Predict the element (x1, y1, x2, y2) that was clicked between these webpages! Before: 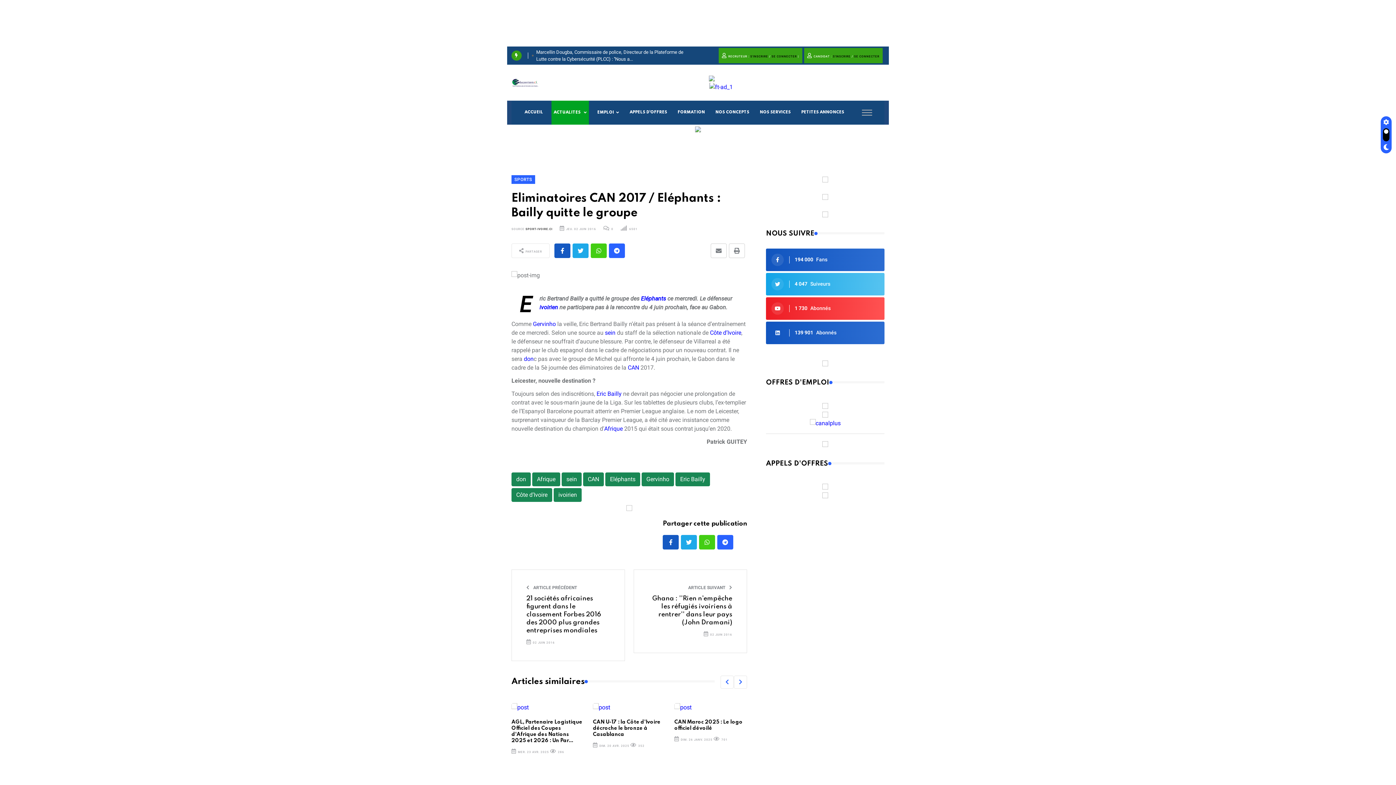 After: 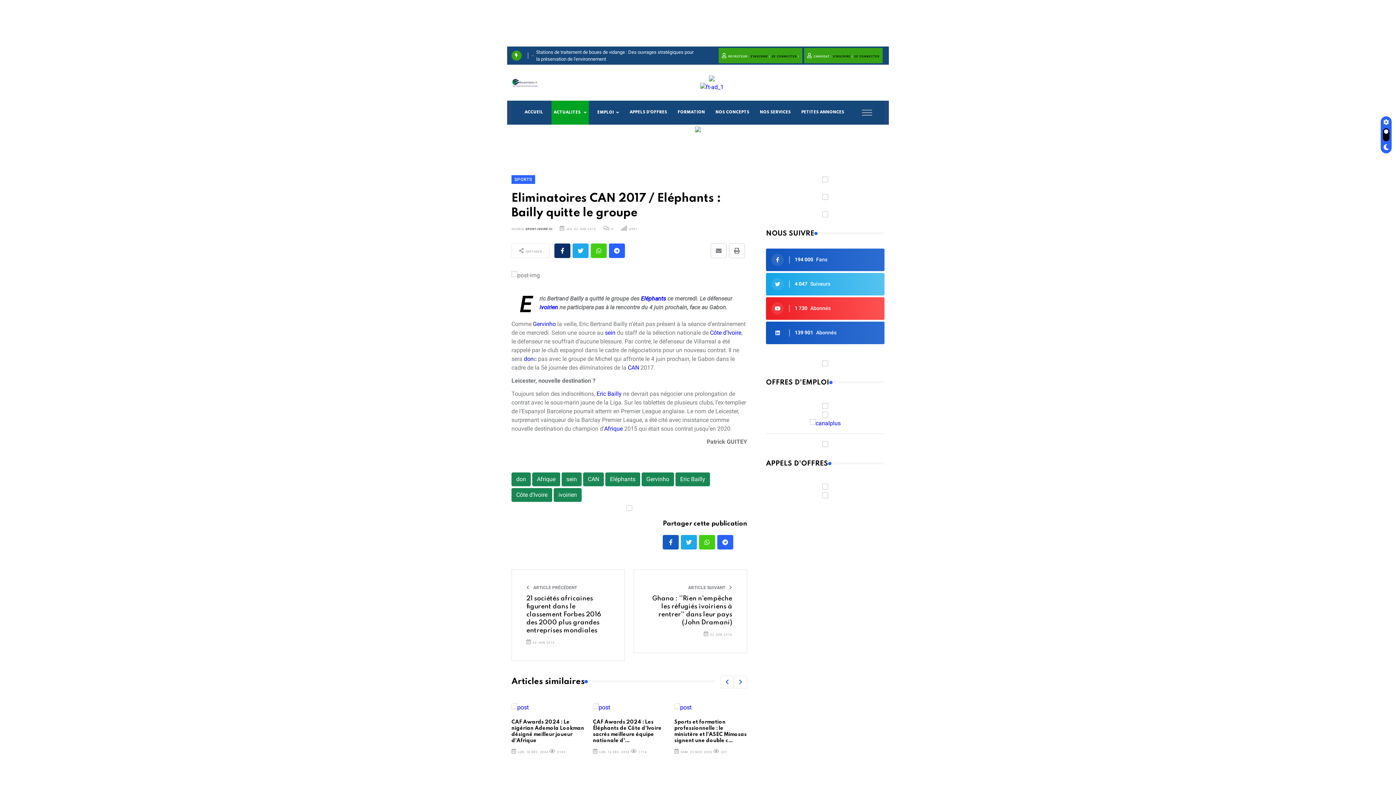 Action: bbox: (554, 243, 570, 258)